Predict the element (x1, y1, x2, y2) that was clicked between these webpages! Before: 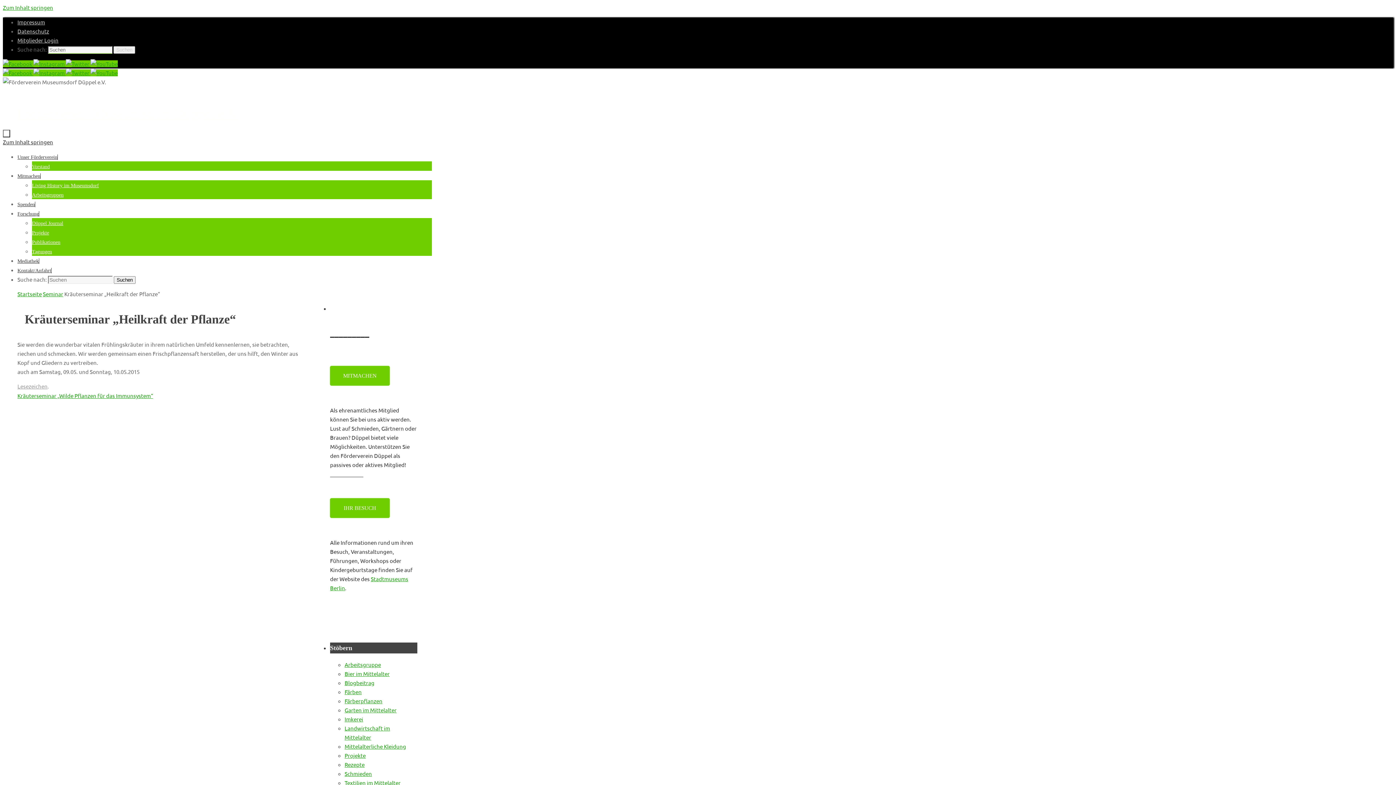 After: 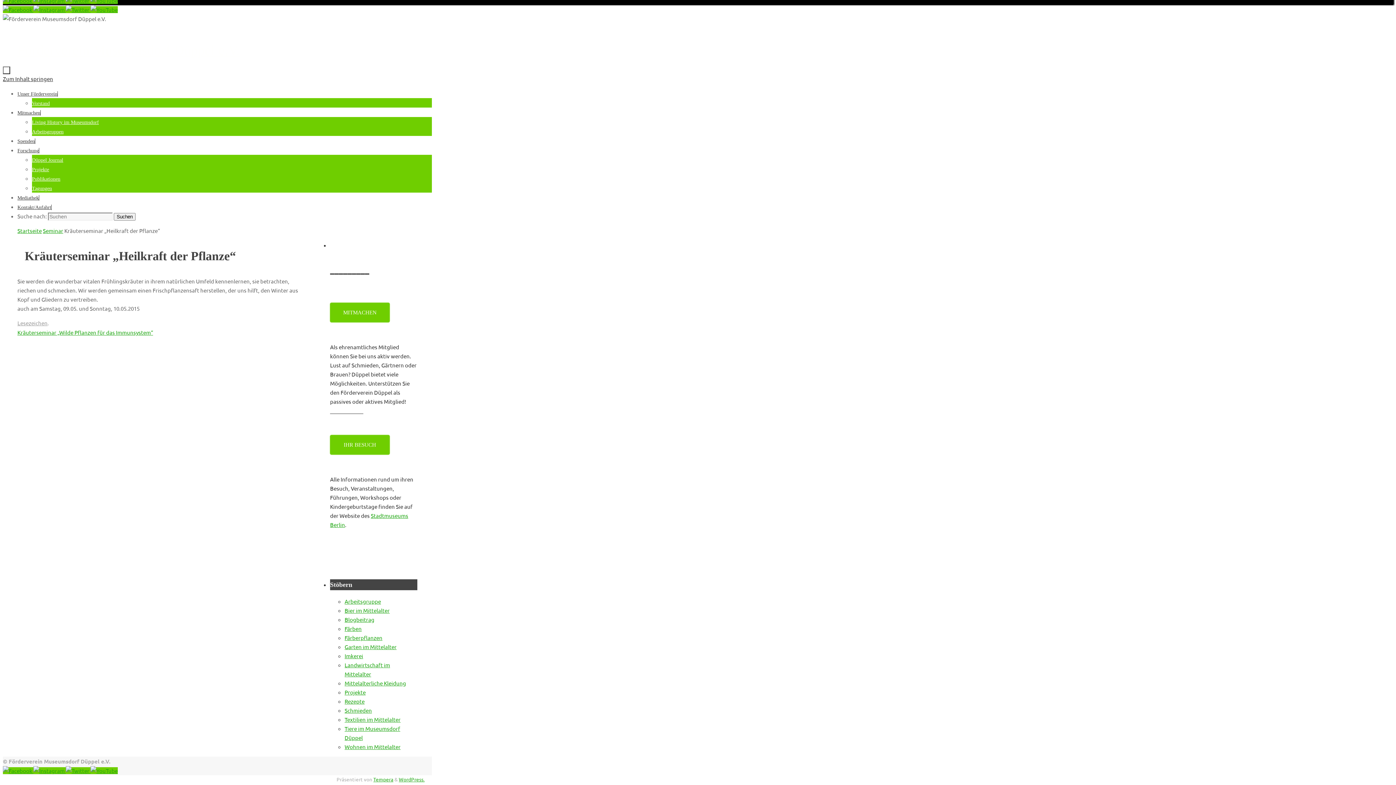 Action: bbox: (2, 138, 53, 145) label: Zum Inhalt springen